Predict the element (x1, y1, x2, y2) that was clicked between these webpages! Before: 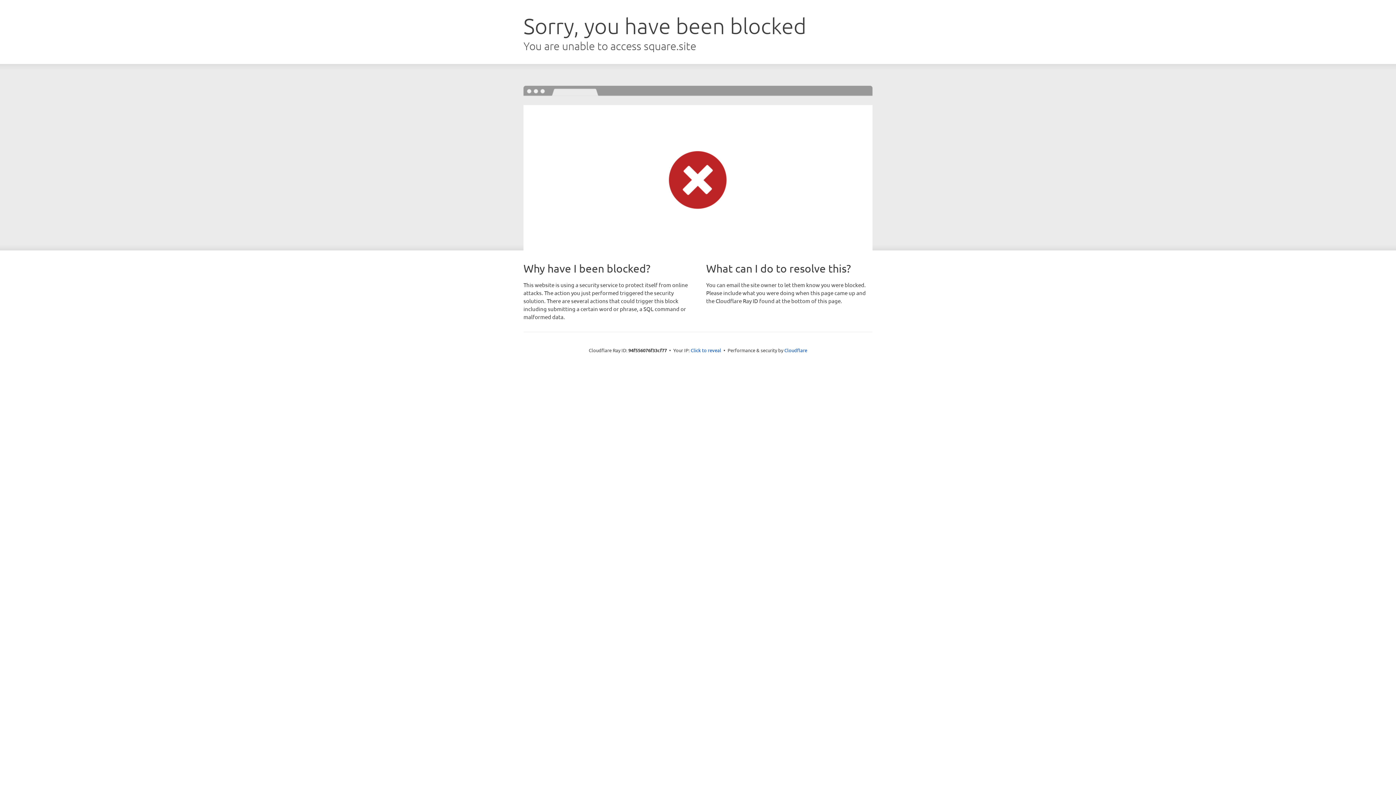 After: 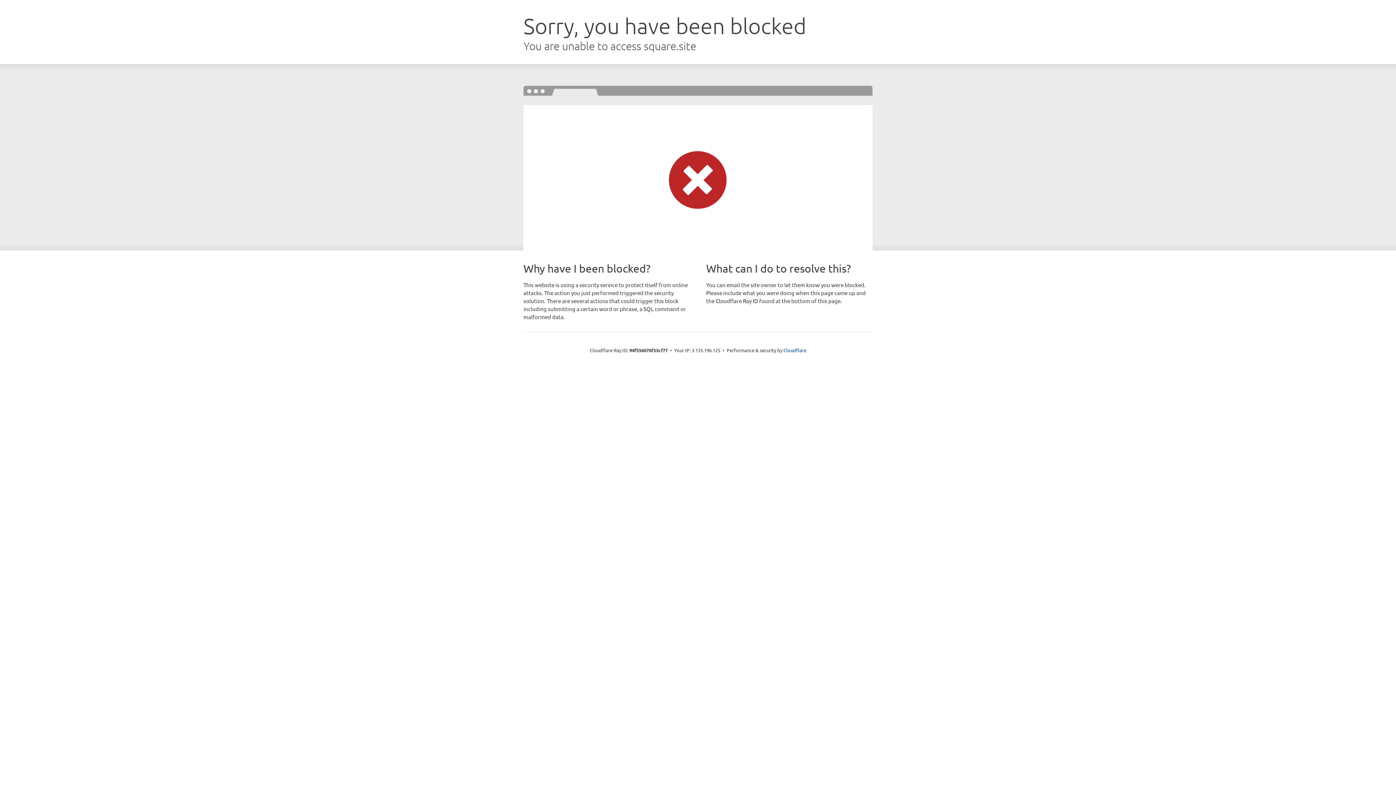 Action: label: Click to reveal bbox: (690, 346, 721, 353)